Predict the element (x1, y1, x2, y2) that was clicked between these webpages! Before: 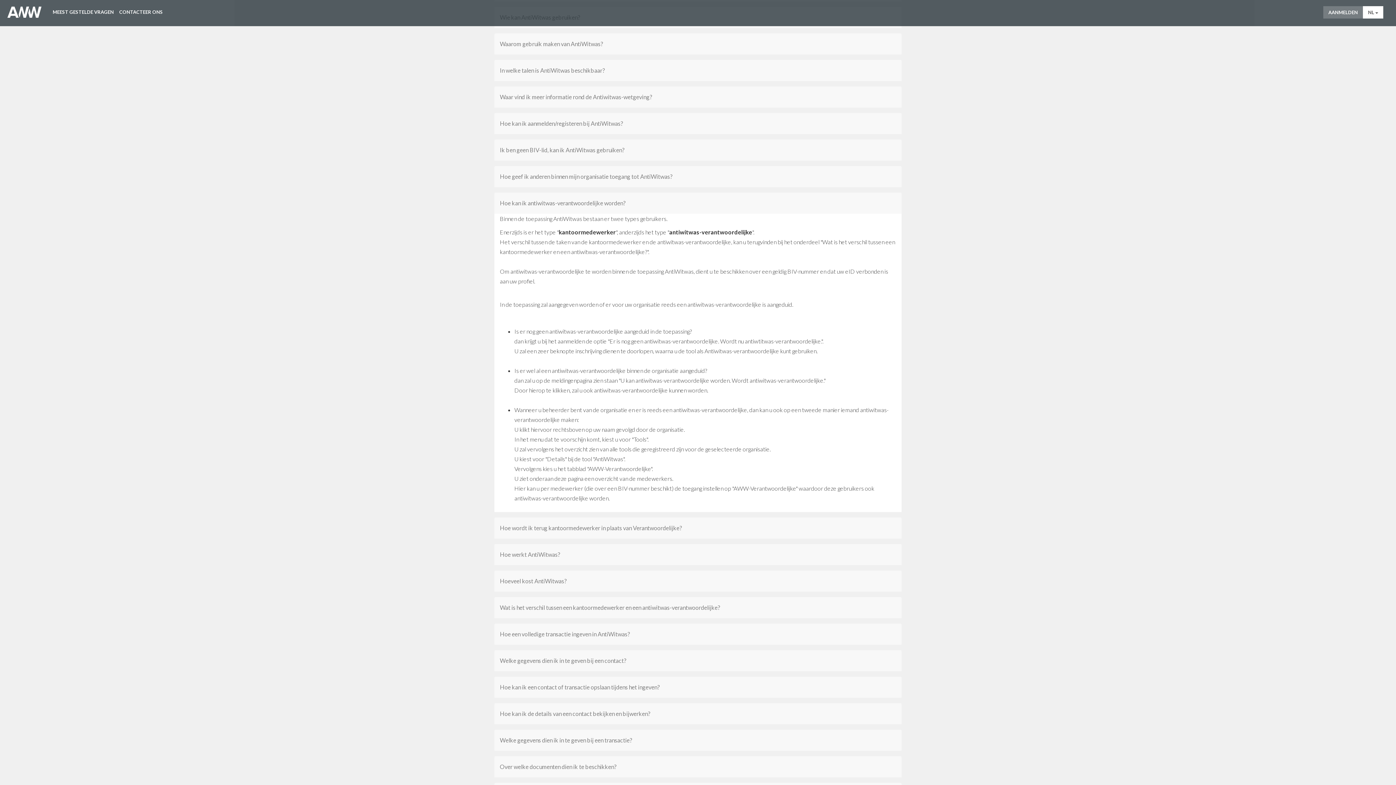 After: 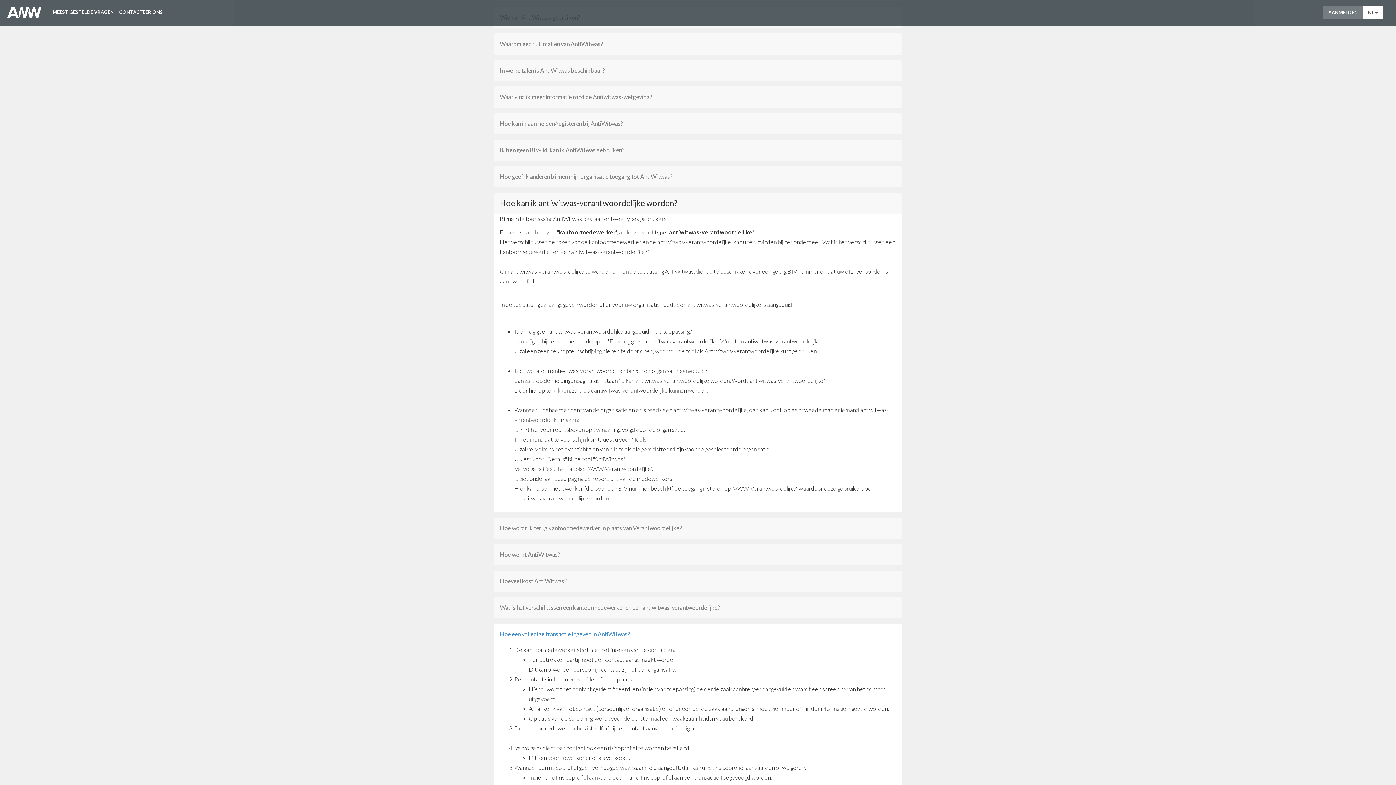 Action: label: Hoe een volledige transactie ingeven in AntiWitwas? bbox: (500, 627, 896, 641)